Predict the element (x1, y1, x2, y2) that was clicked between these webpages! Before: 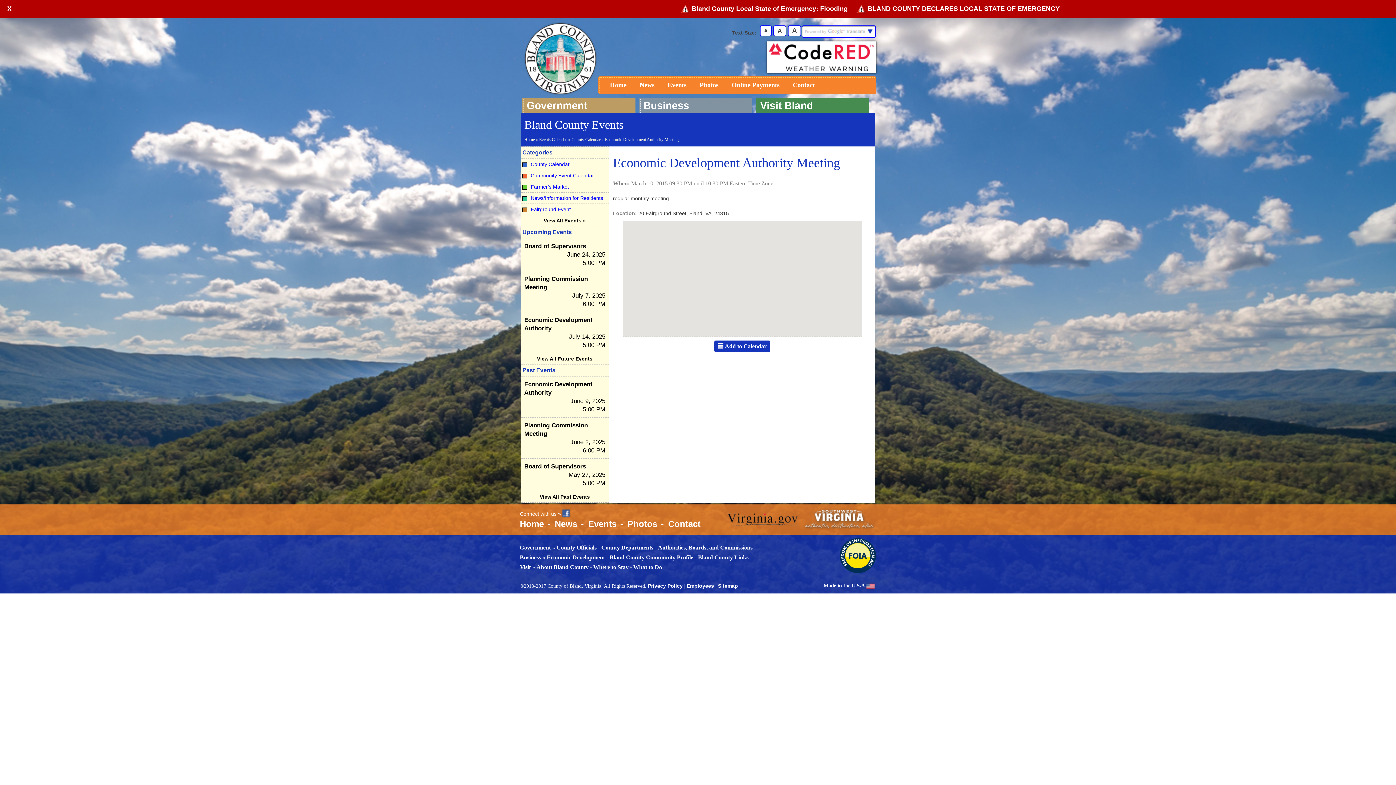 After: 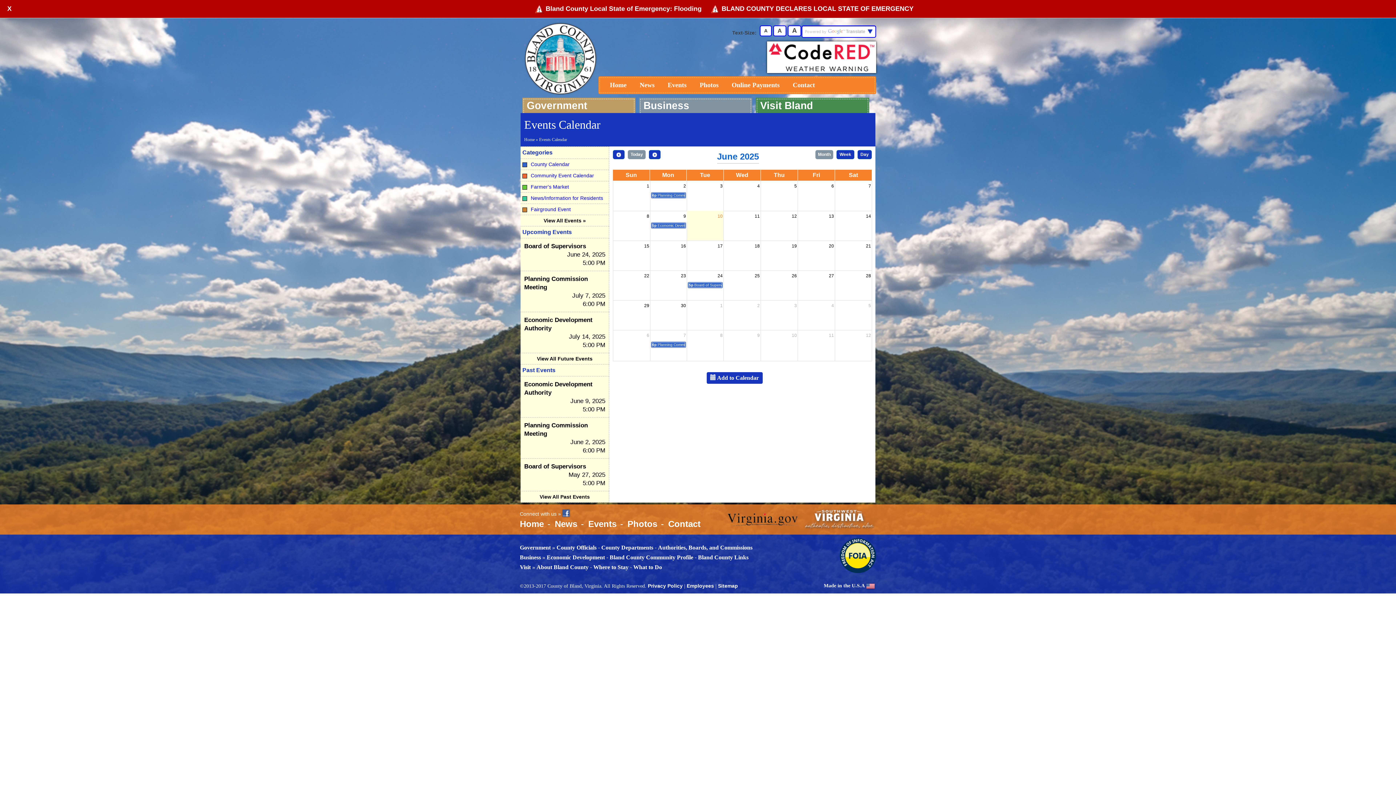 Action: label: Events Calendar bbox: (539, 137, 567, 142)